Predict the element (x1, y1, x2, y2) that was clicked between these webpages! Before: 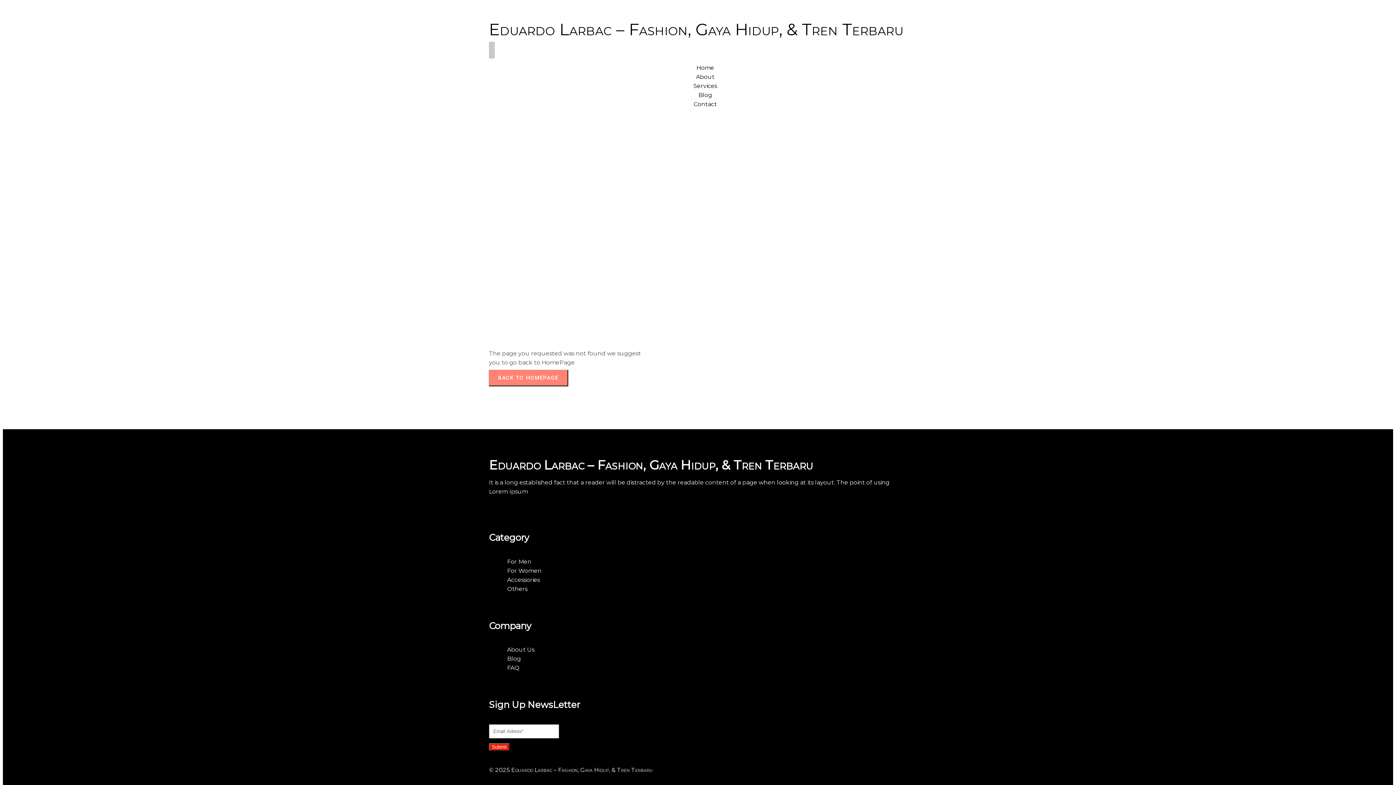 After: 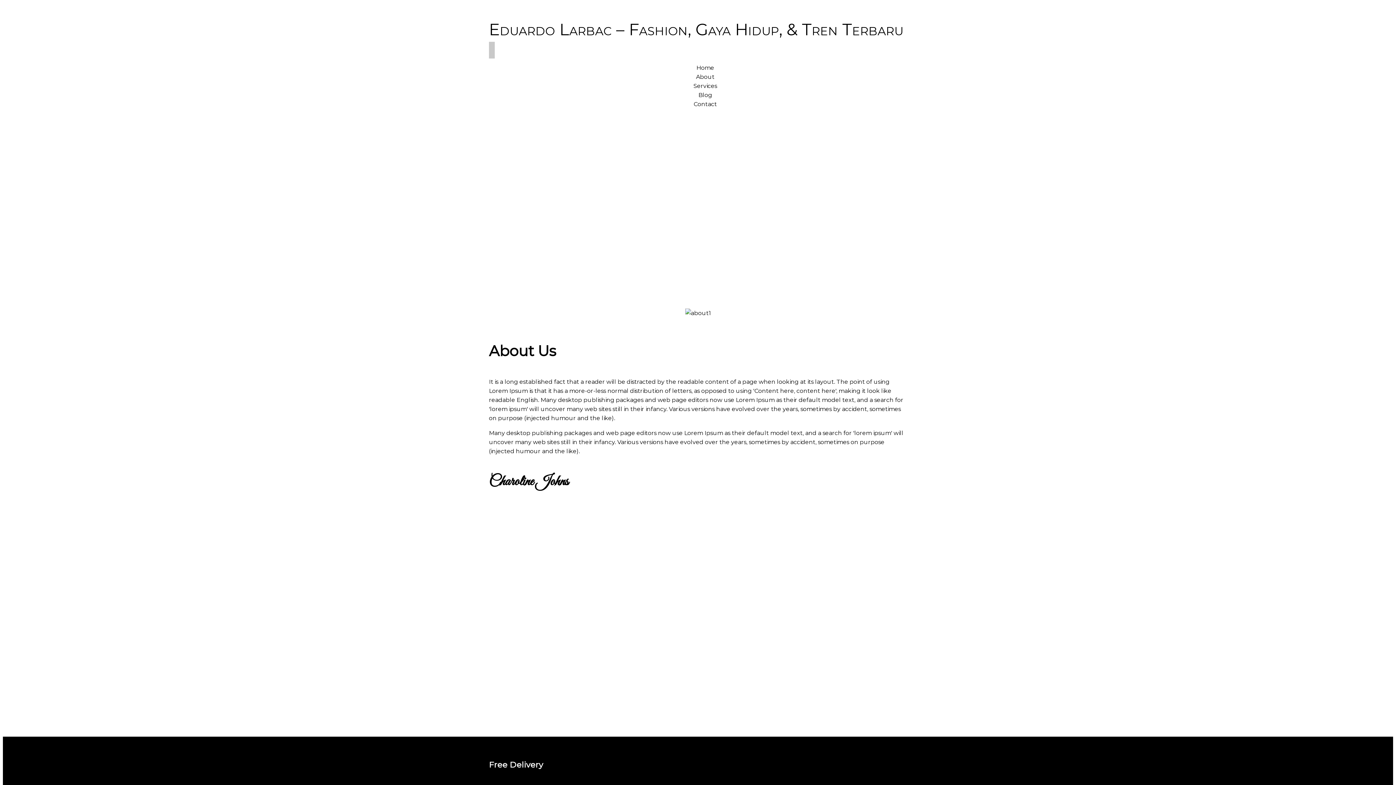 Action: bbox: (503, 644, 534, 655) label: About Us